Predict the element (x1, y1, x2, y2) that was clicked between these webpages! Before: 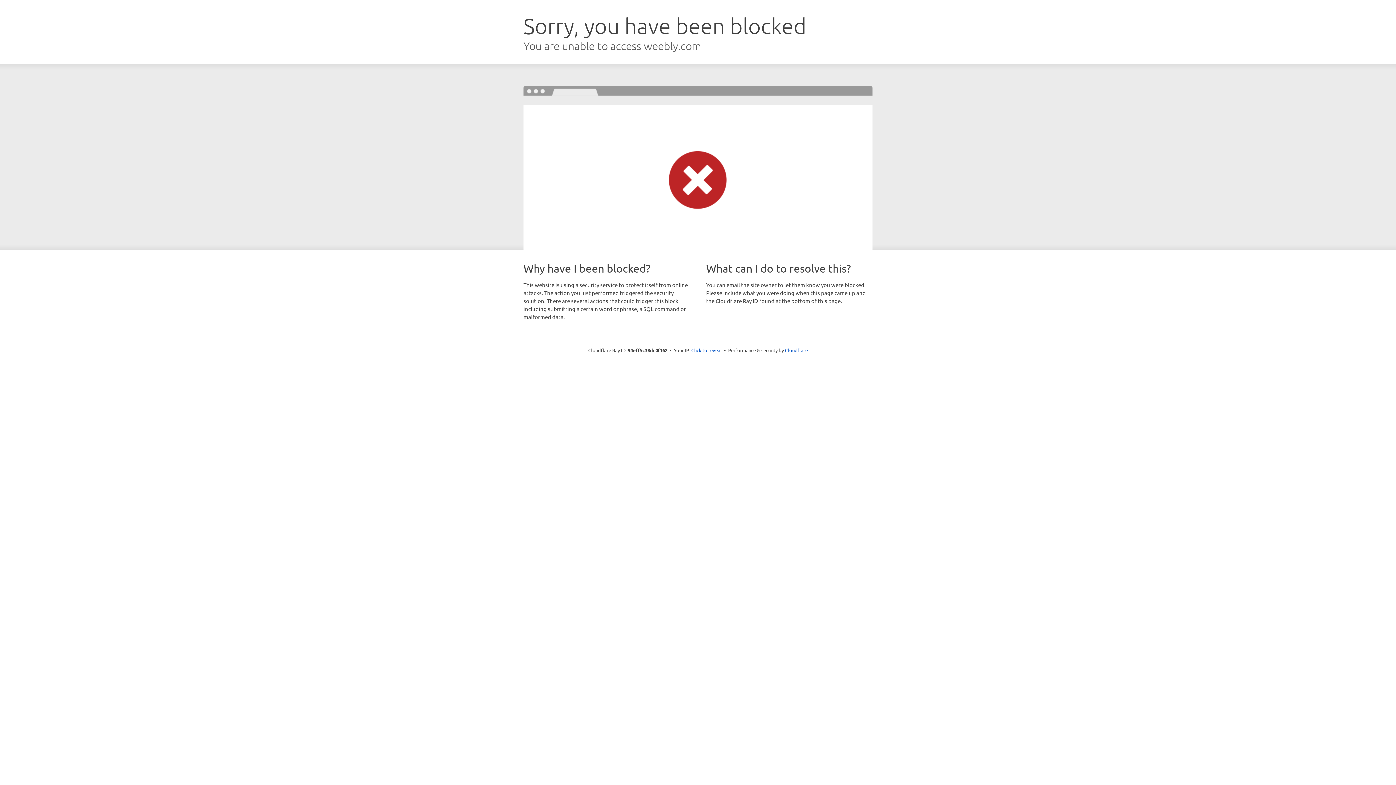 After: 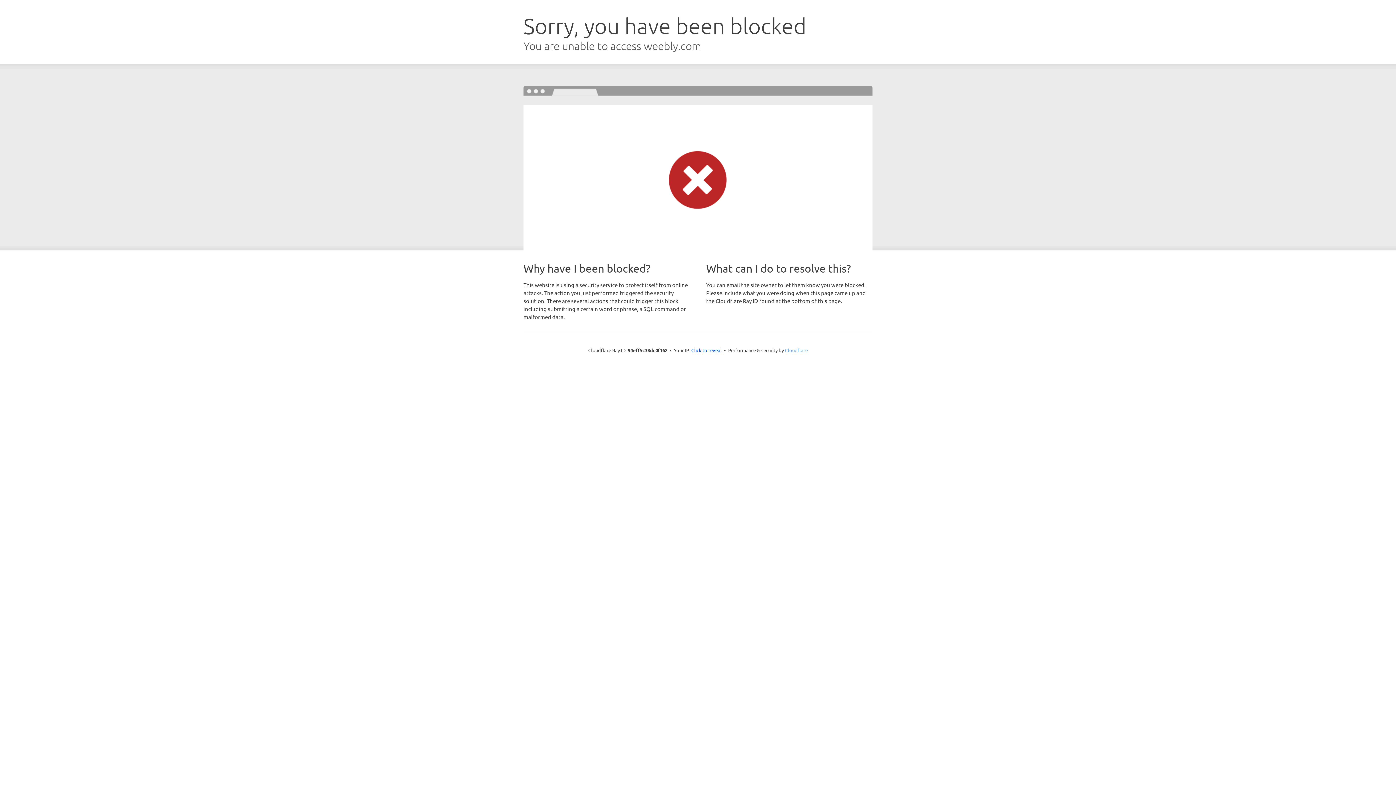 Action: bbox: (785, 347, 808, 353) label: Cloudflare